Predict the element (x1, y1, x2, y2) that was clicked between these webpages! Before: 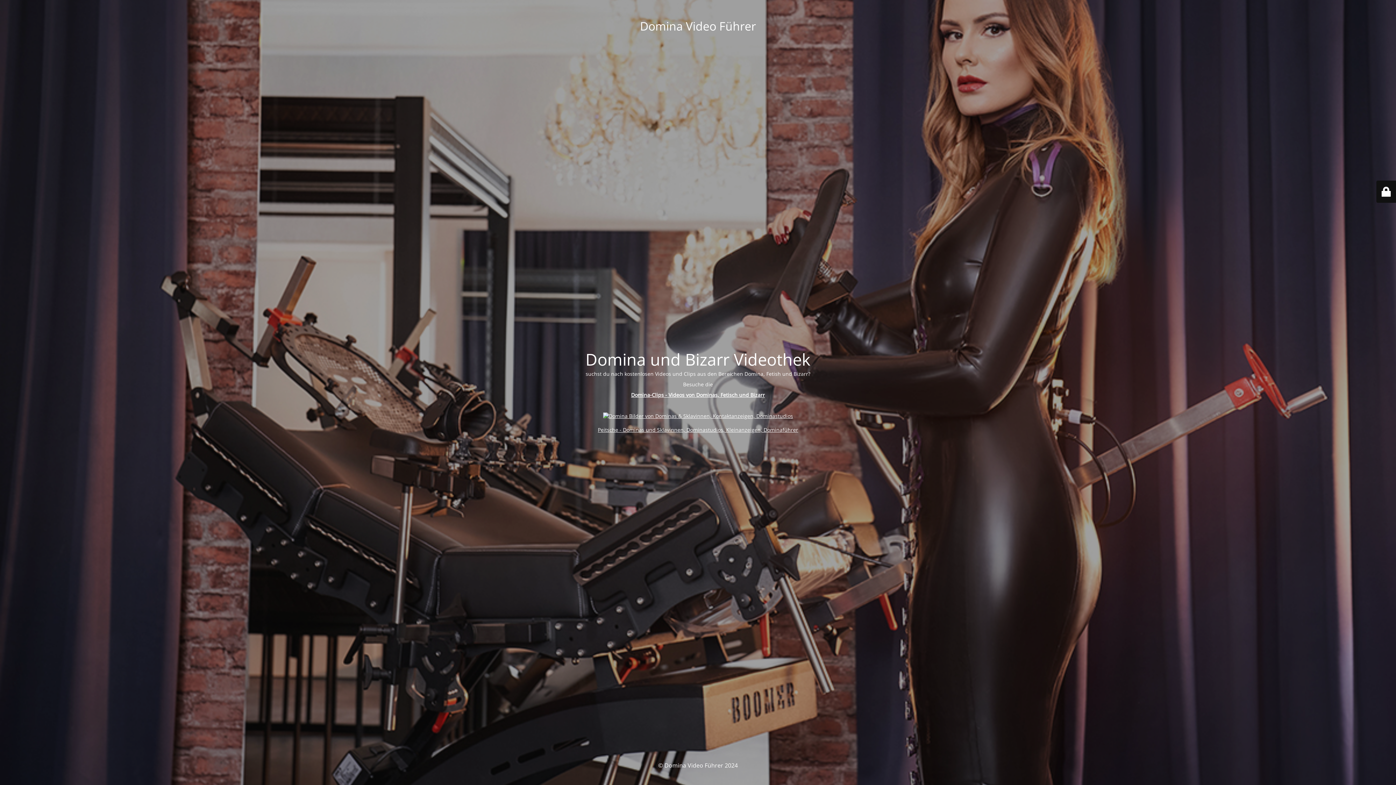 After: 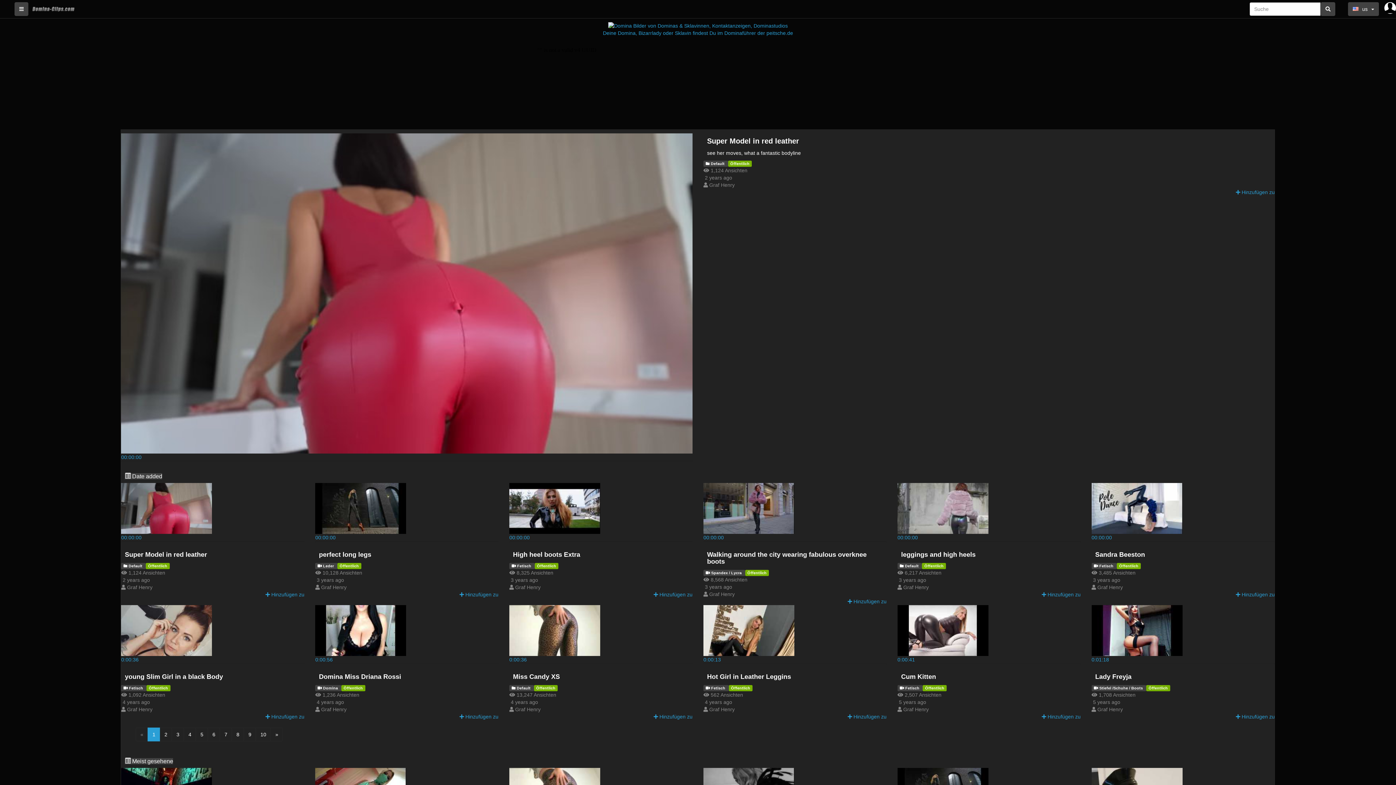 Action: bbox: (631, 391, 765, 398) label: Domina-Clips - Videos von Dominas, Fetisch und Bizarr